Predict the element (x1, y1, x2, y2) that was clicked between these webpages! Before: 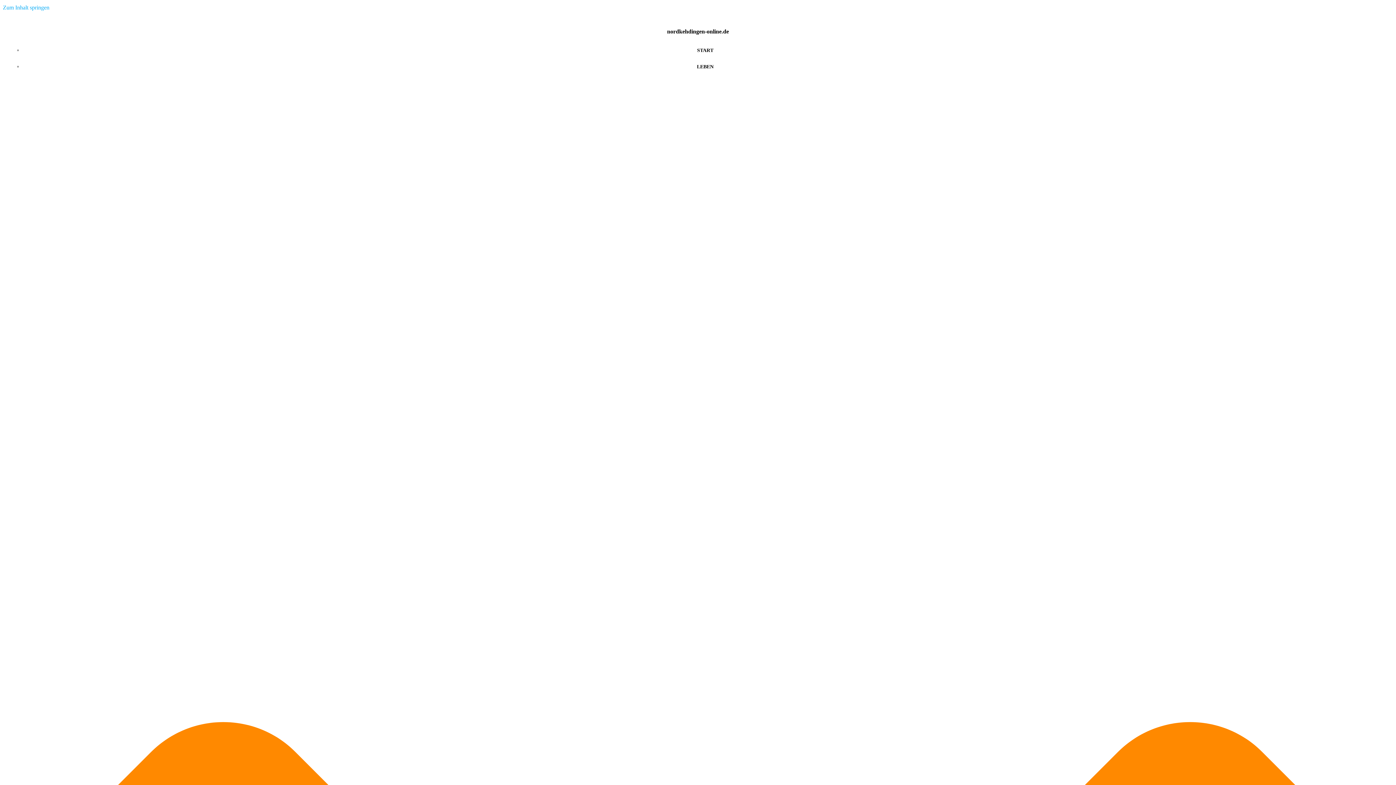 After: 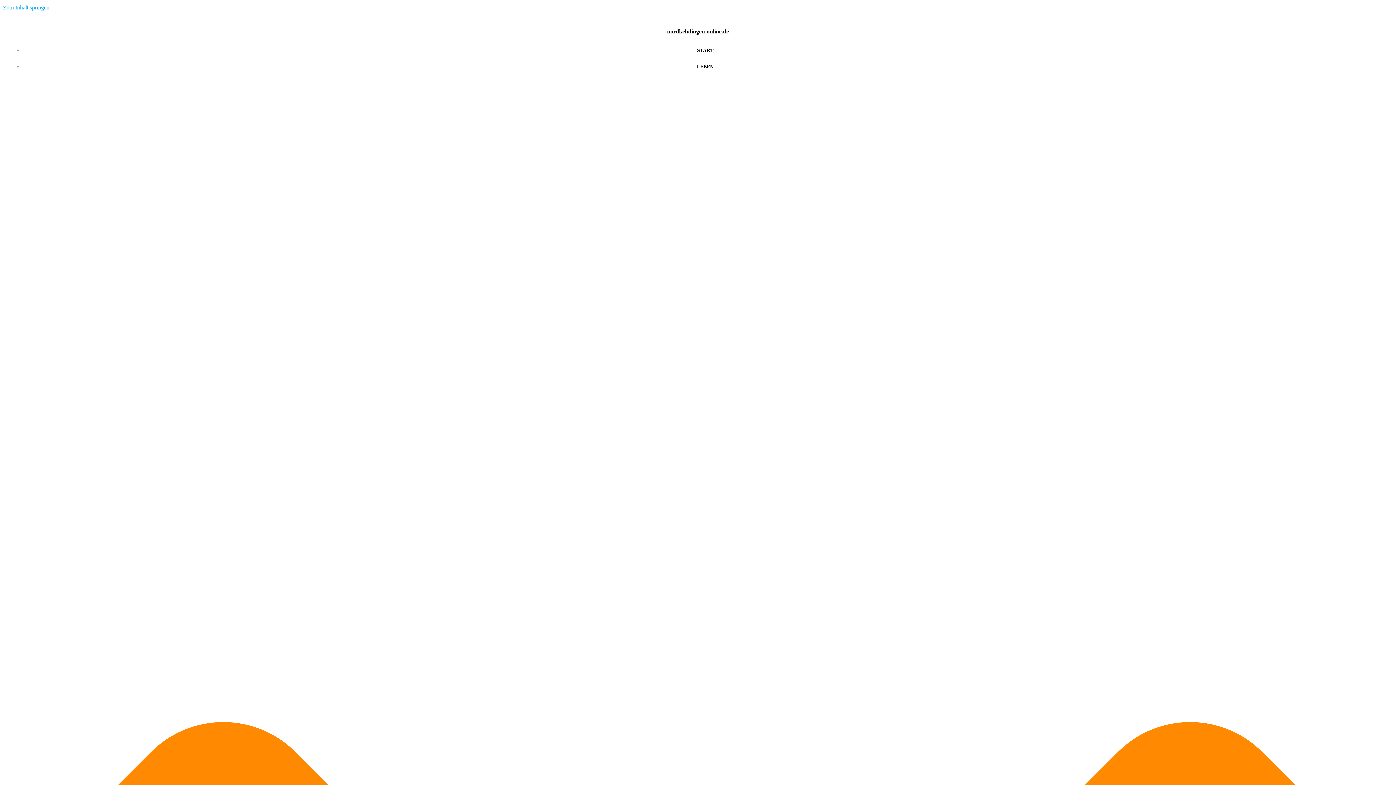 Action: bbox: (2, 13, 4, 19) label:  